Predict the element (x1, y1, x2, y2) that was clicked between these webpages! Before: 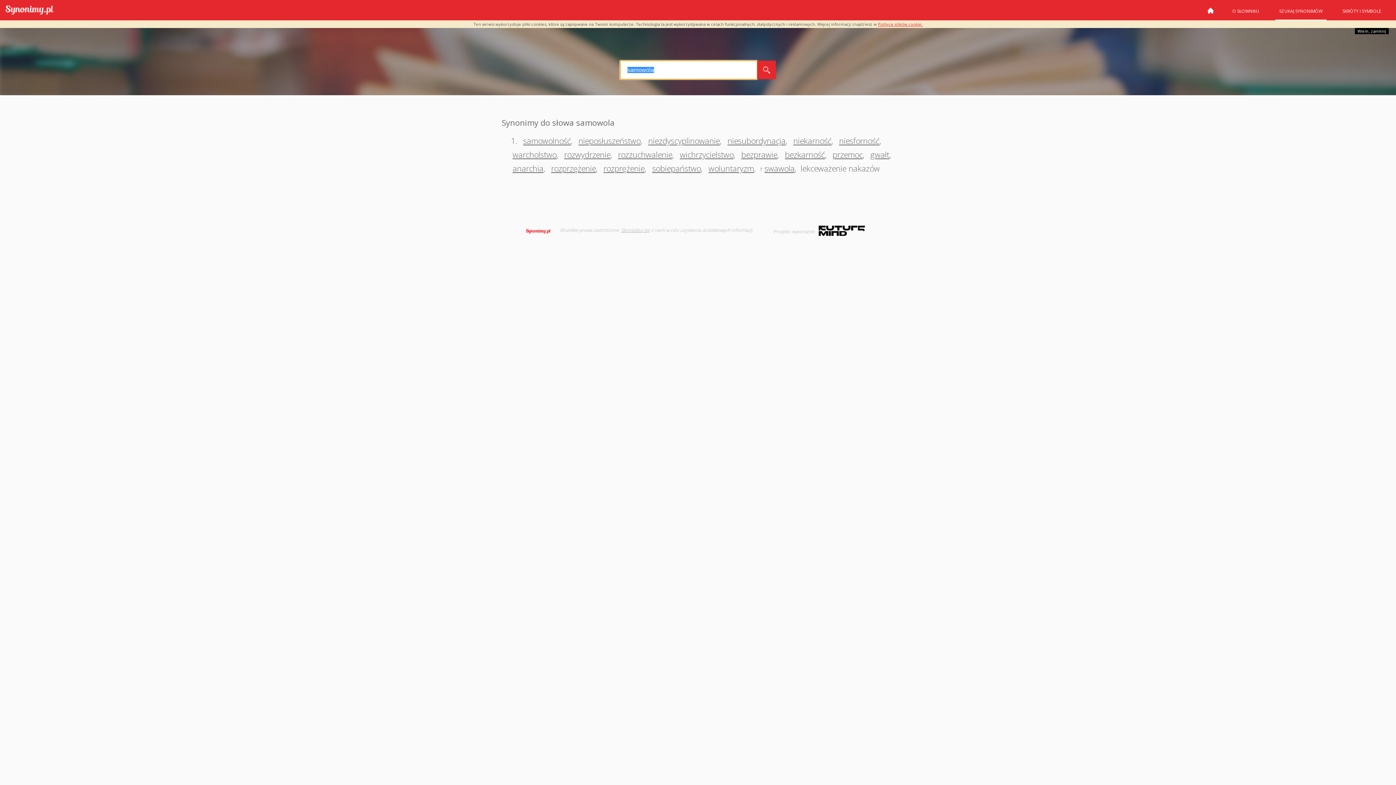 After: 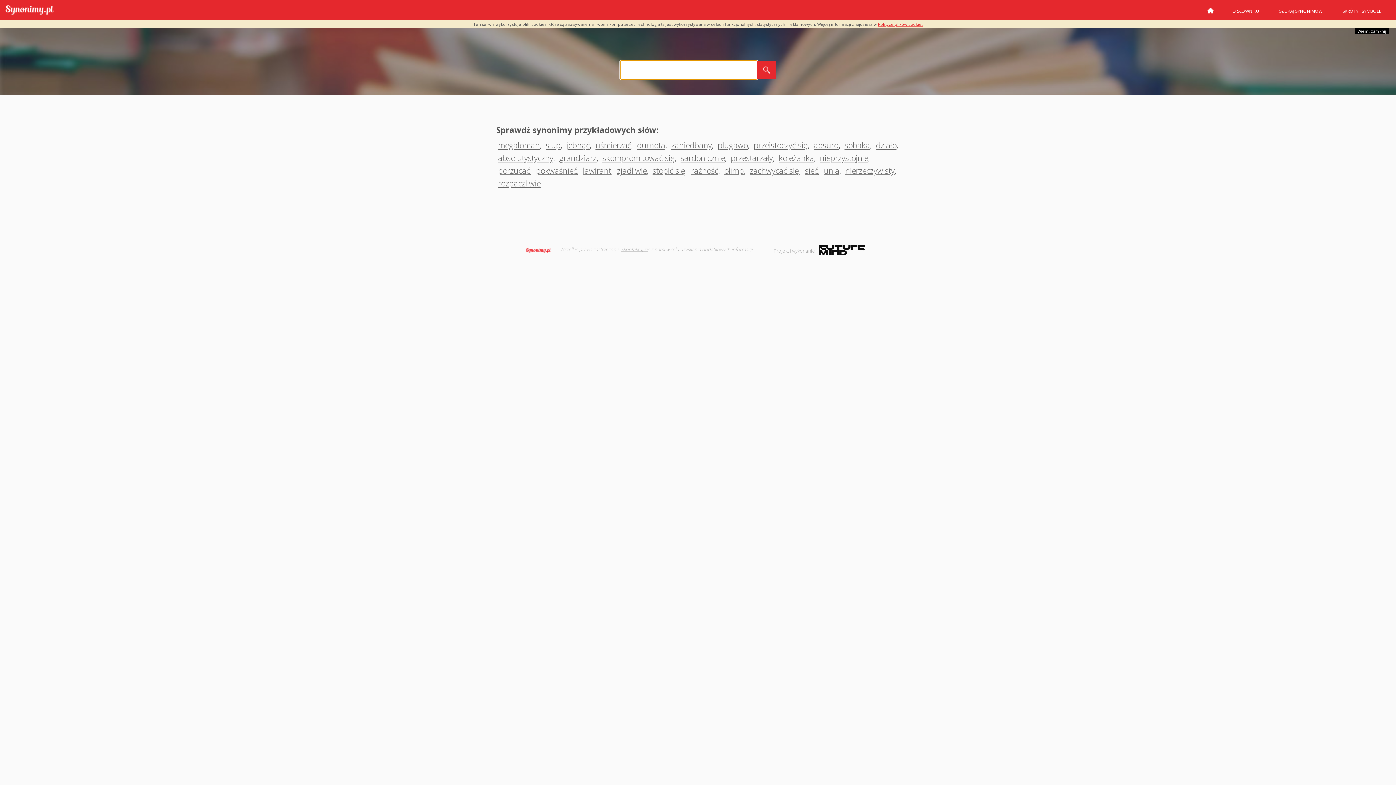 Action: label: SZUKAJ SYNONIMÓW bbox: (1275, 6, 1326, 20)